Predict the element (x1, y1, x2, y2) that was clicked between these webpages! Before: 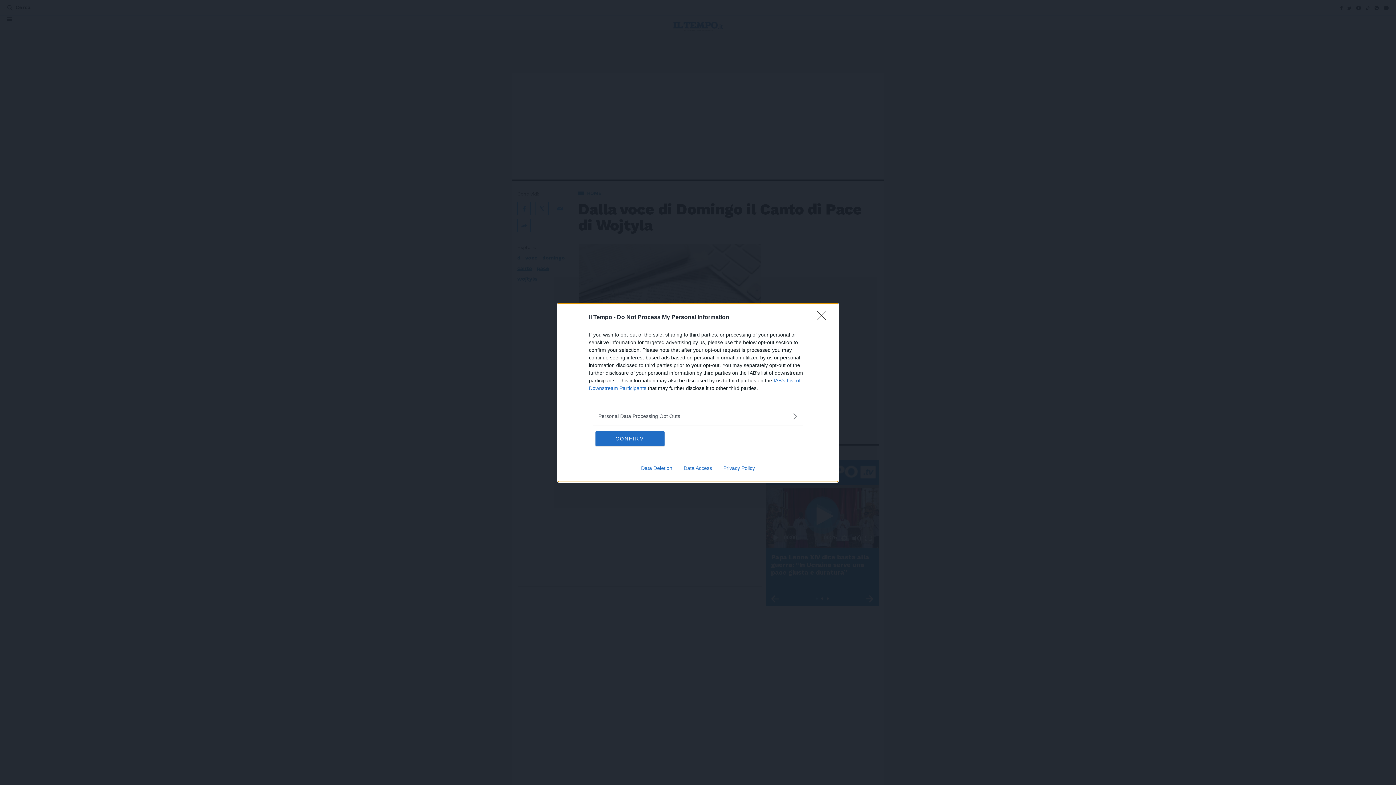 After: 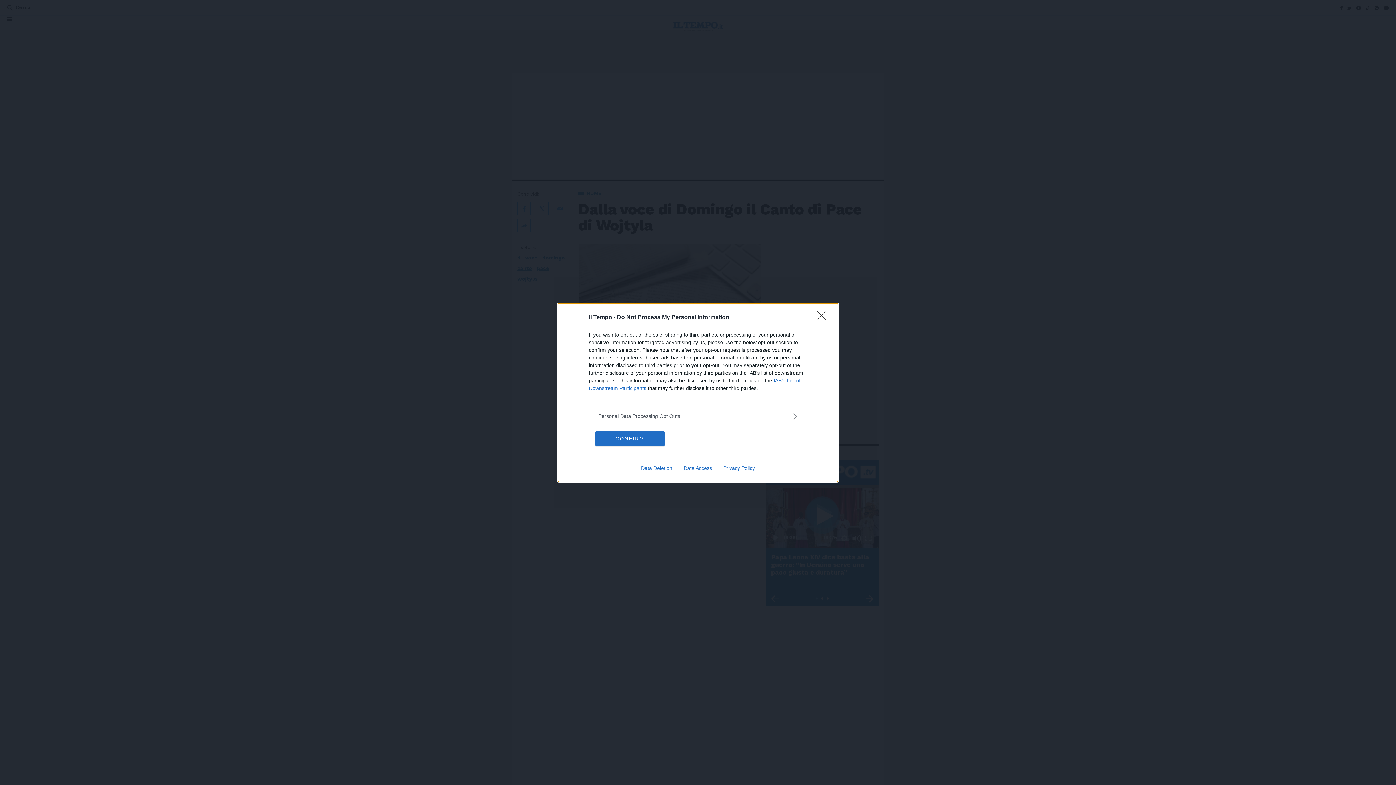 Action: bbox: (635, 465, 678, 471) label: Data Deletion